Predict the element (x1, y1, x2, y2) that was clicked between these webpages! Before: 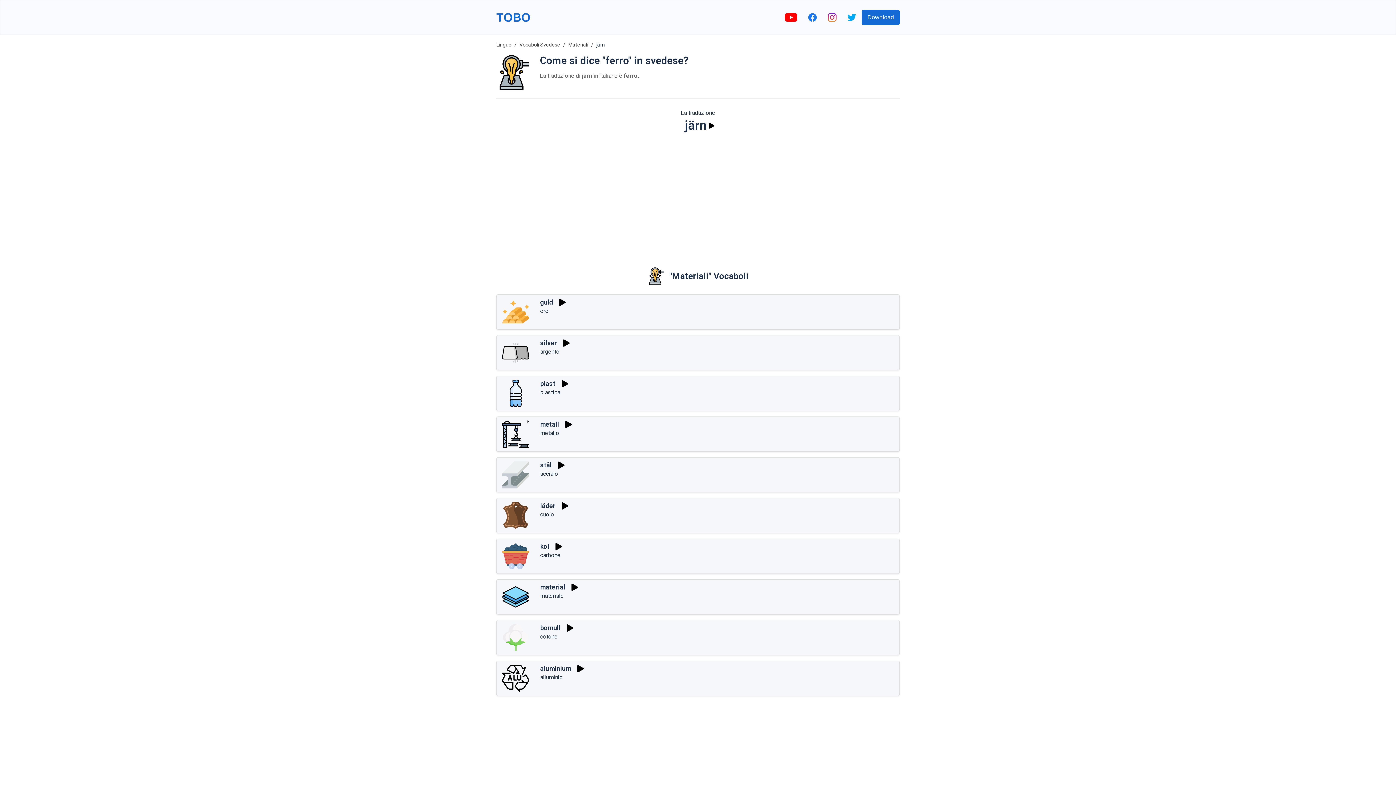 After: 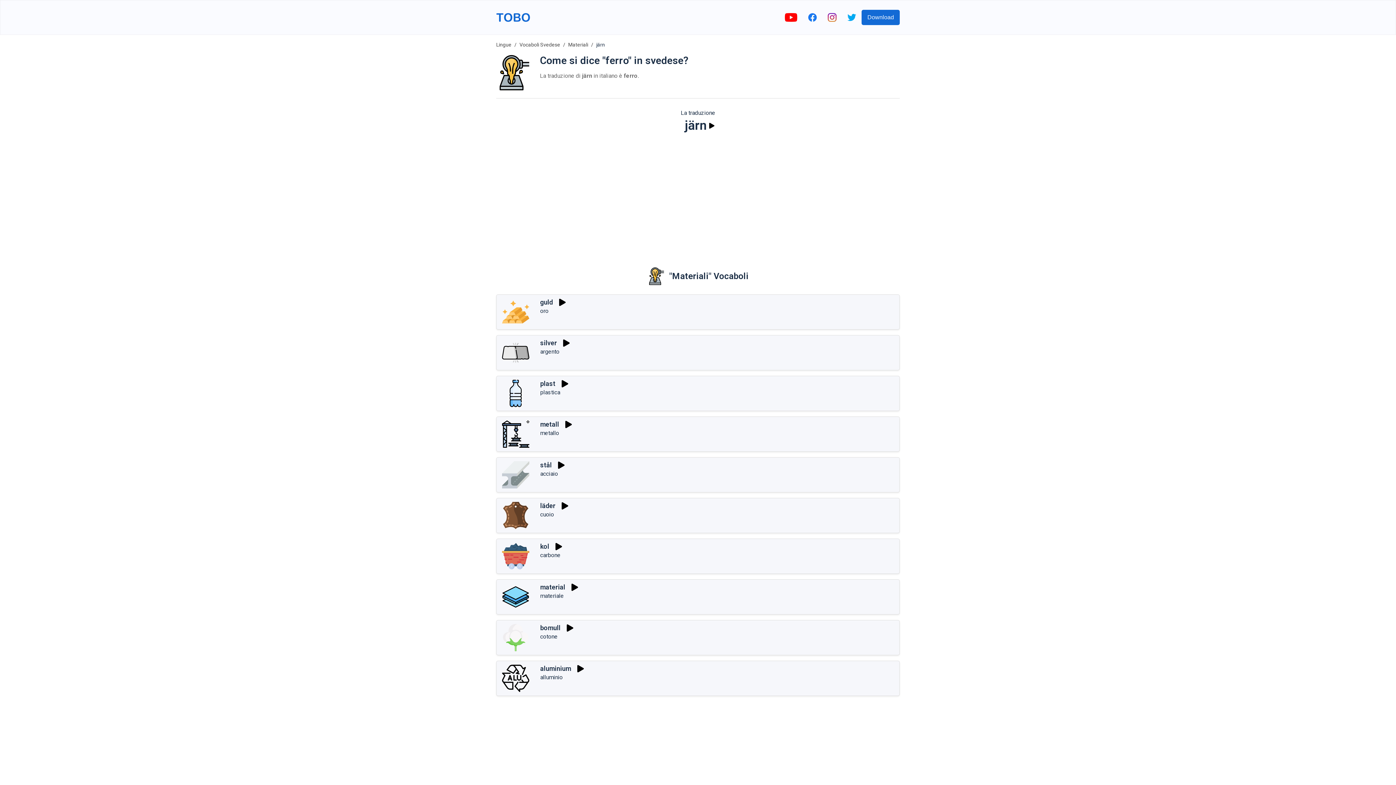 Action: bbox: (562, 420, 574, 428) label: Riprodurre